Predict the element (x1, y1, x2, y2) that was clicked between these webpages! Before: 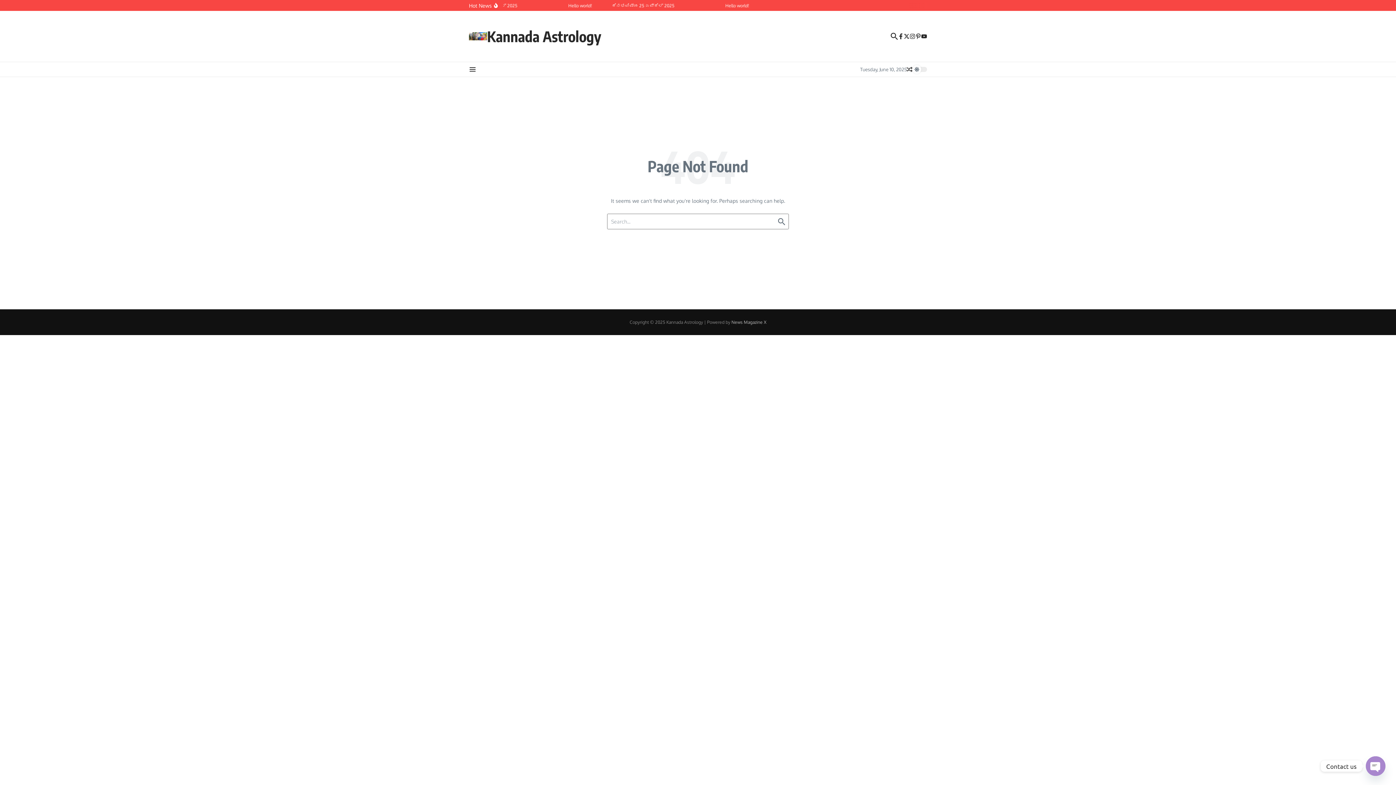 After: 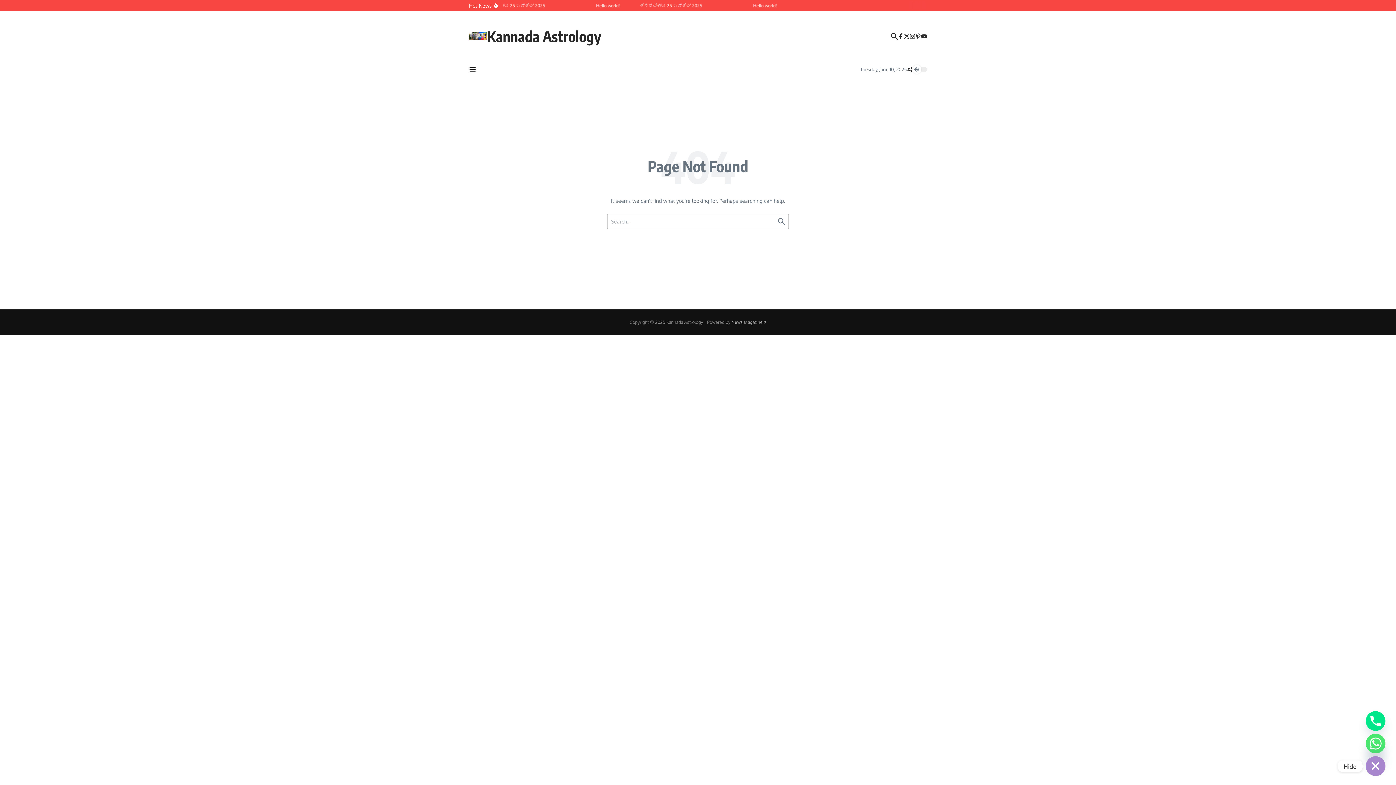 Action: bbox: (1366, 756, 1385, 776) label: Open chaty